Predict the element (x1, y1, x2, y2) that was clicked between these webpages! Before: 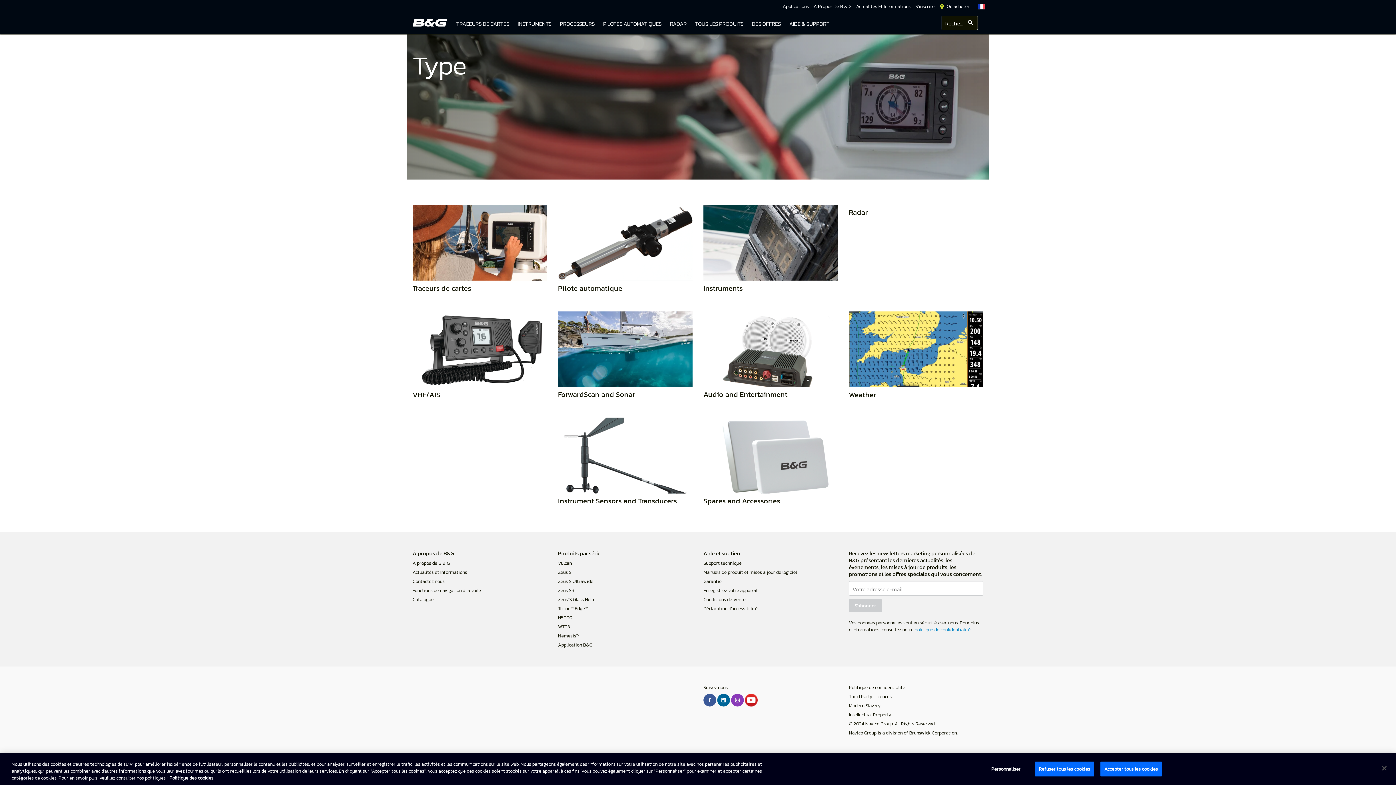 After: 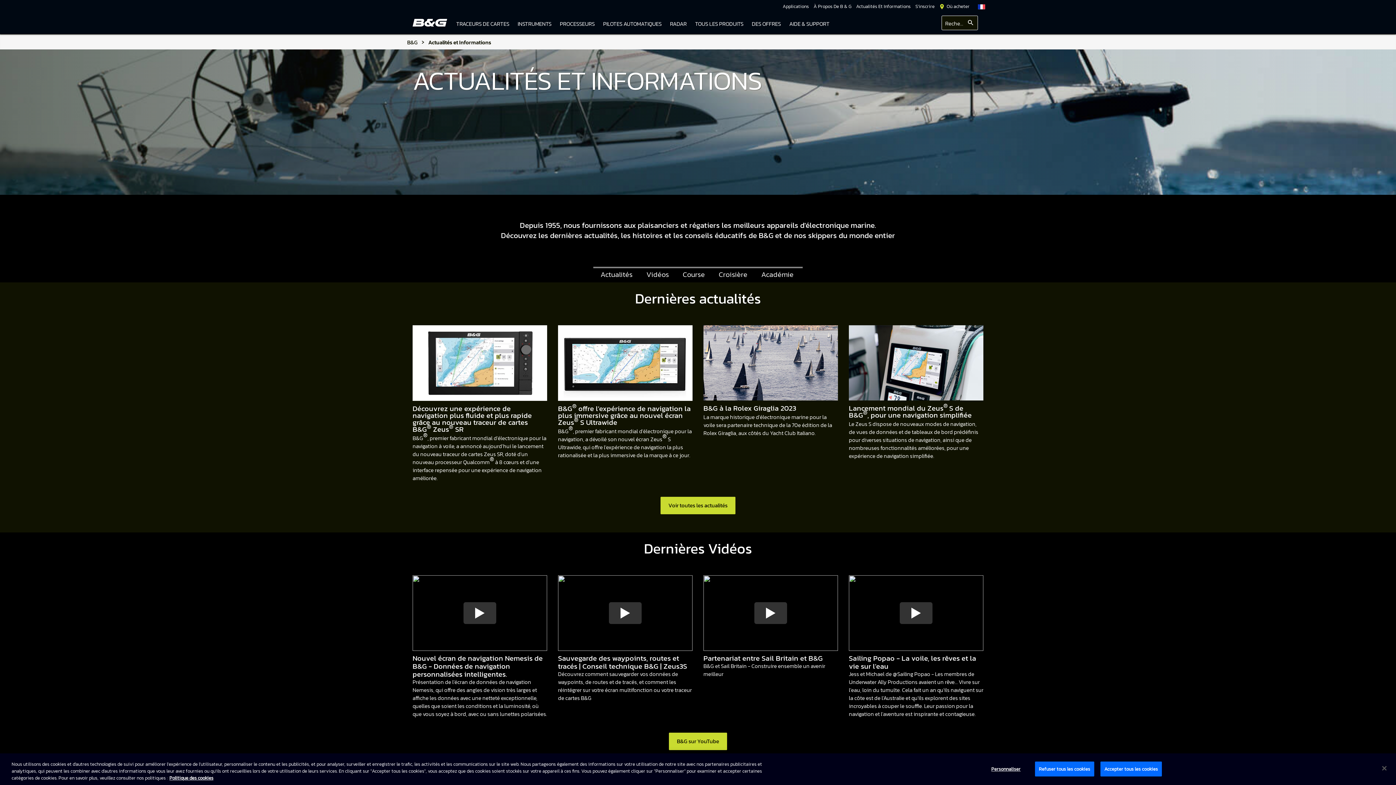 Action: bbox: (412, 569, 467, 576) label: Actualités et Informations